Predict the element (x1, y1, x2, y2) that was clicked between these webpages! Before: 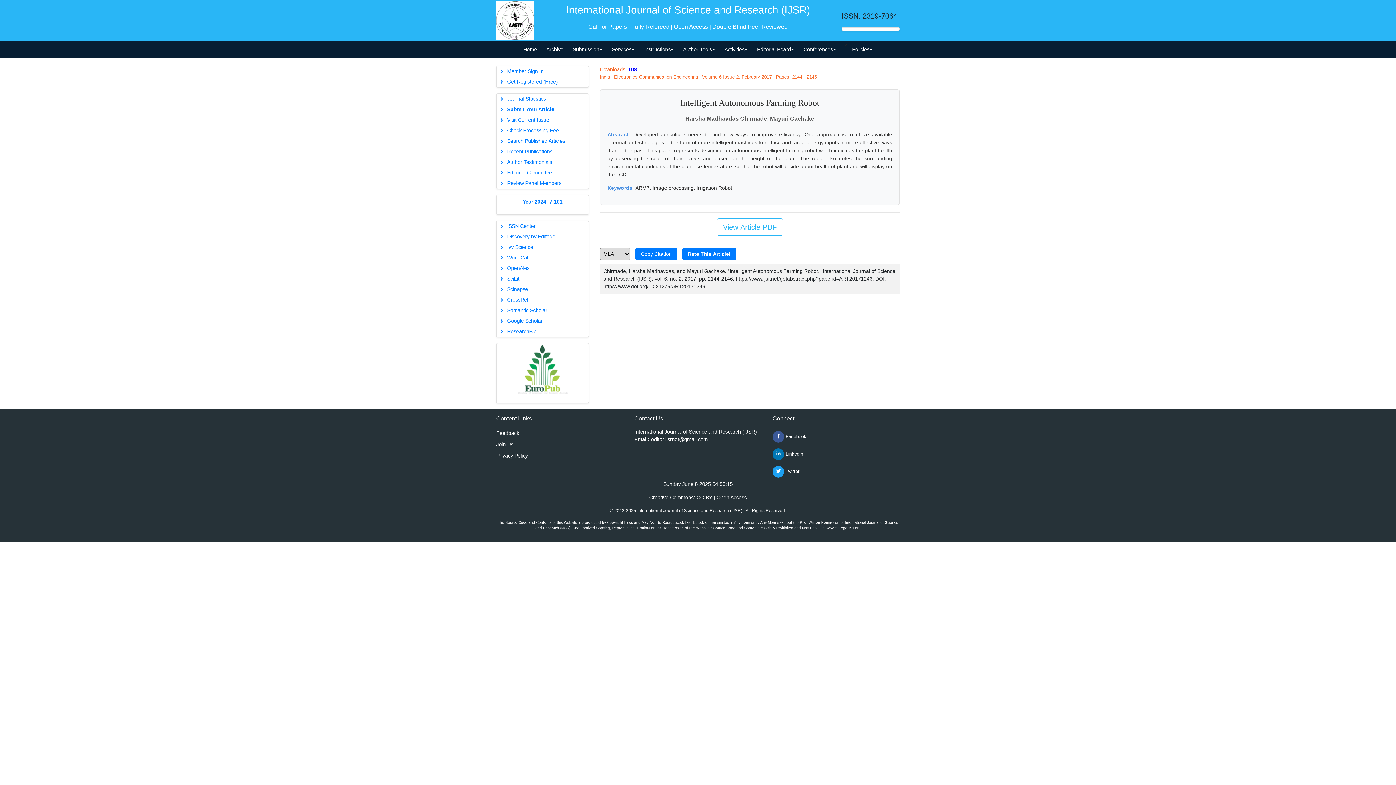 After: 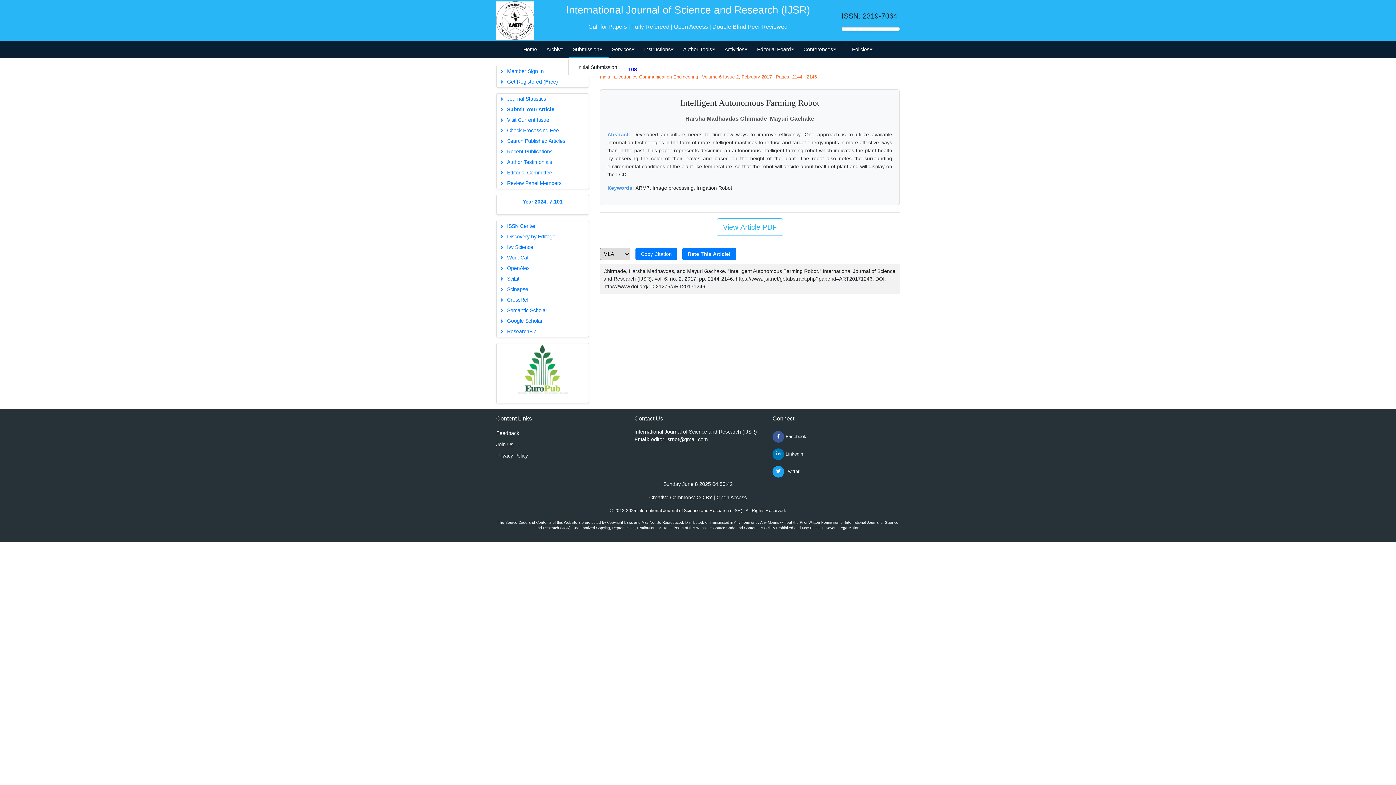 Action: label: Submission bbox: (568, 41, 607, 58)